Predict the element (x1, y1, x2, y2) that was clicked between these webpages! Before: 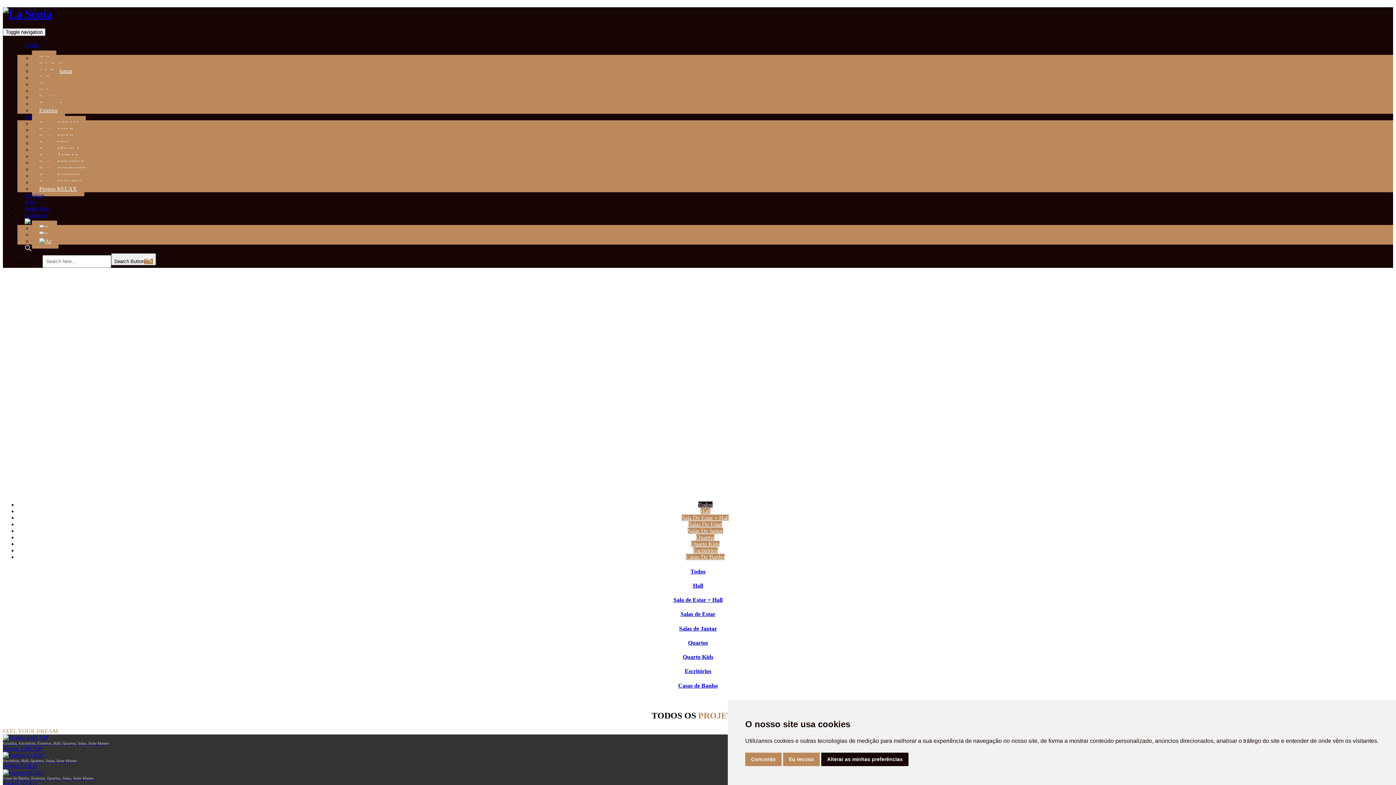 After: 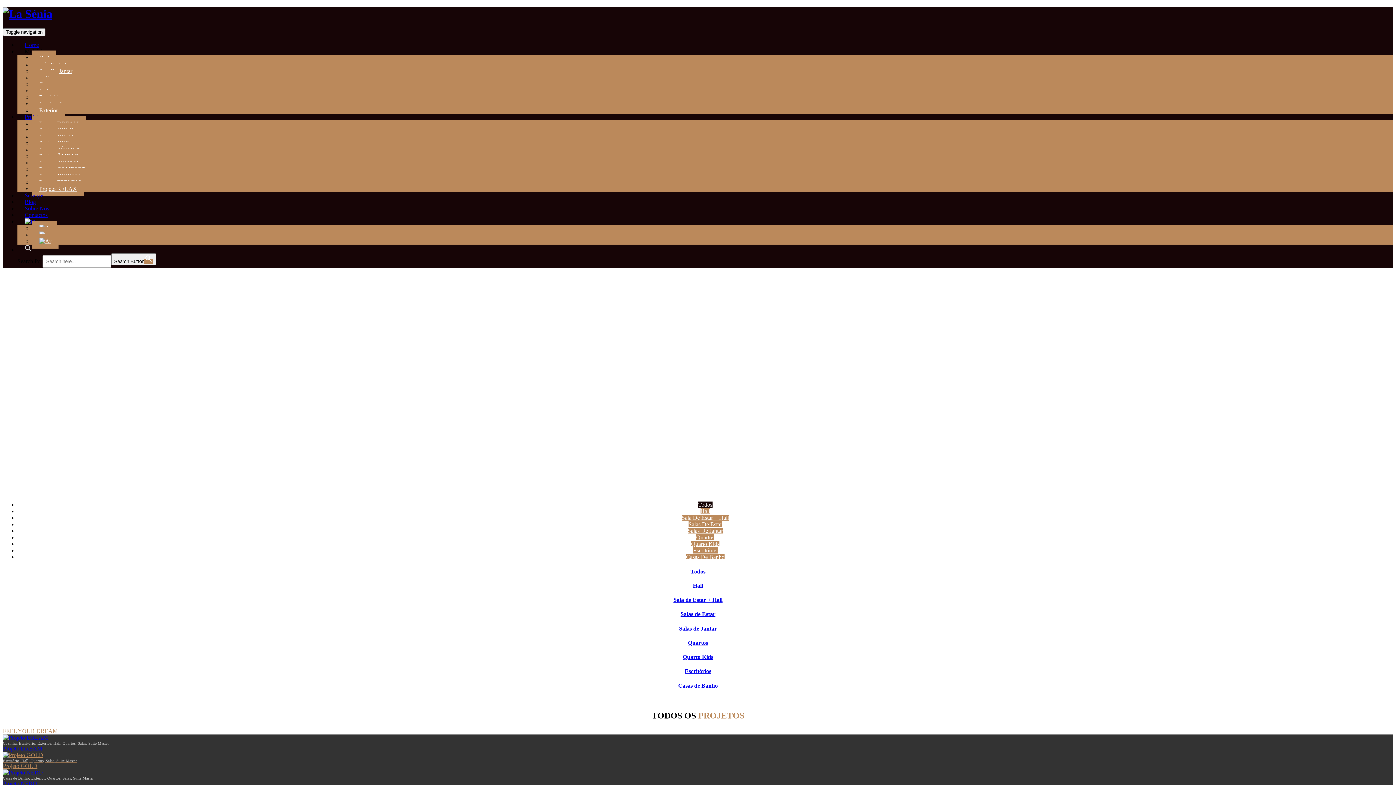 Action: bbox: (783, 753, 820, 766) label: Eu recuso